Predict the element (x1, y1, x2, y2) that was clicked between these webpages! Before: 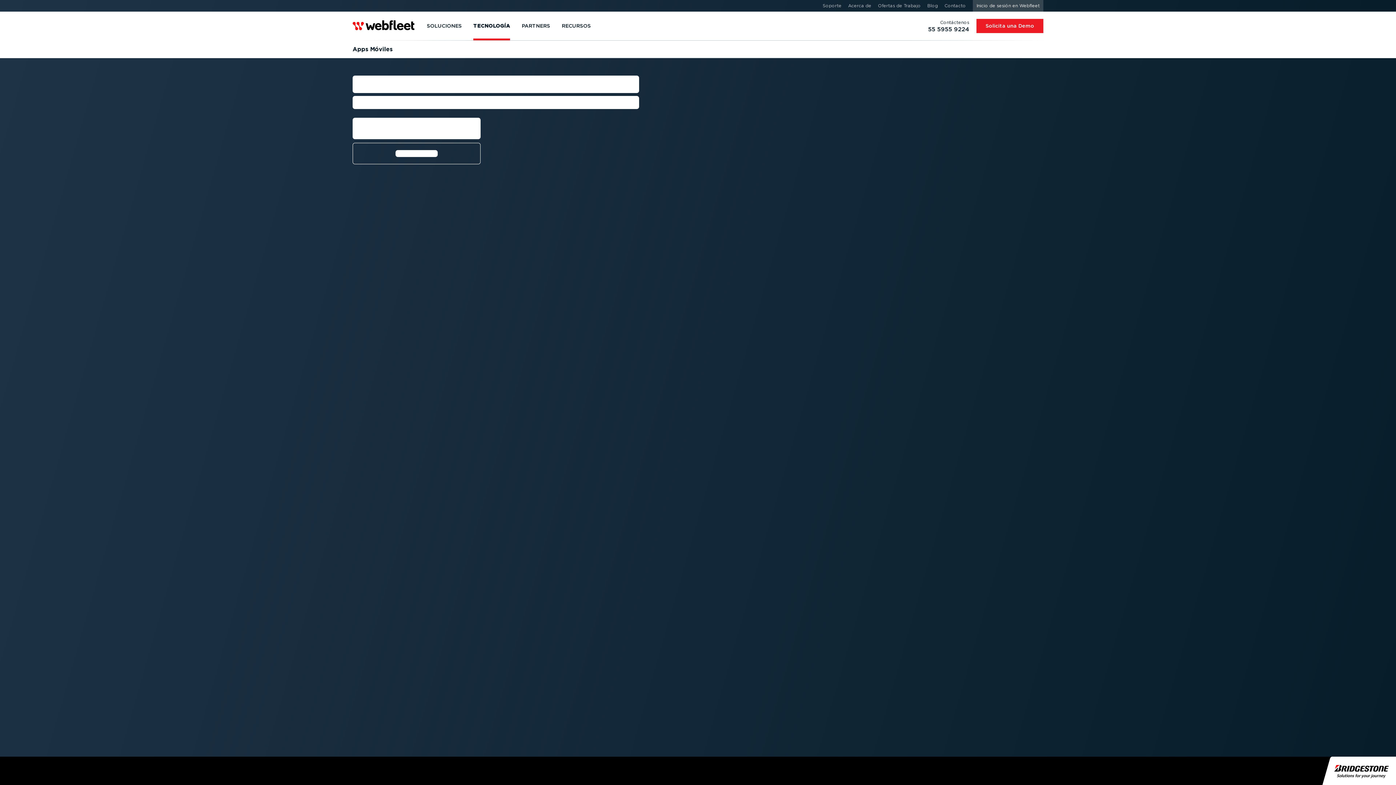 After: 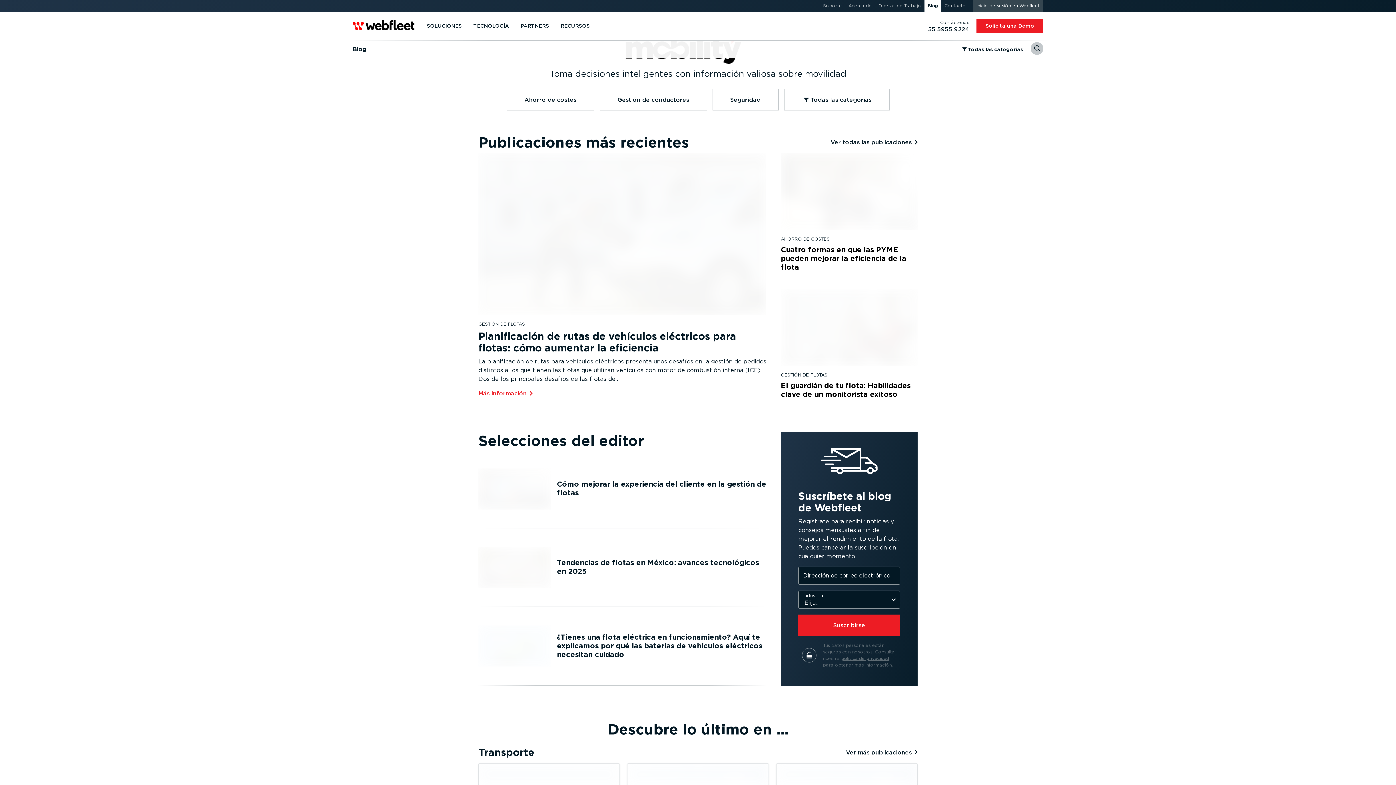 Action: label: Blog bbox: (924, 0, 941, 11)